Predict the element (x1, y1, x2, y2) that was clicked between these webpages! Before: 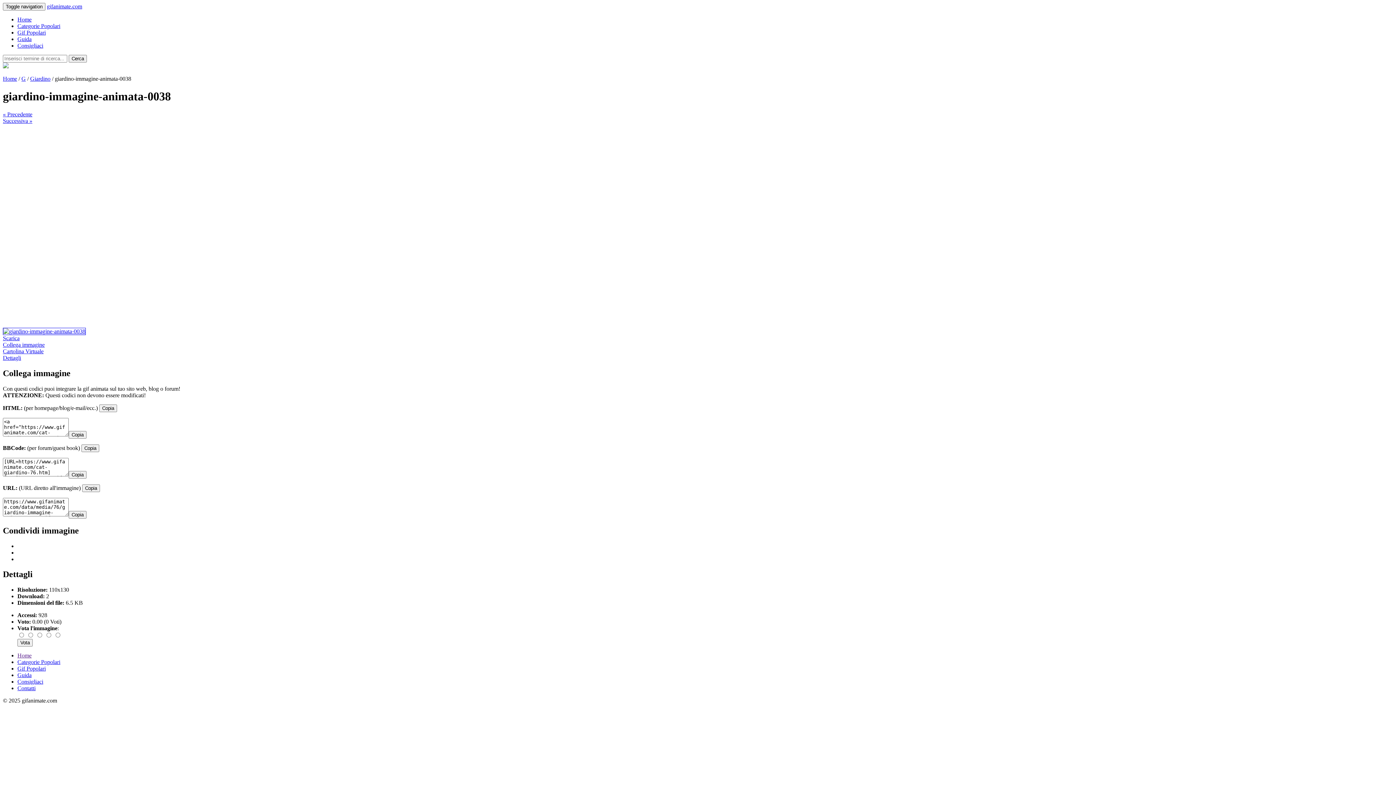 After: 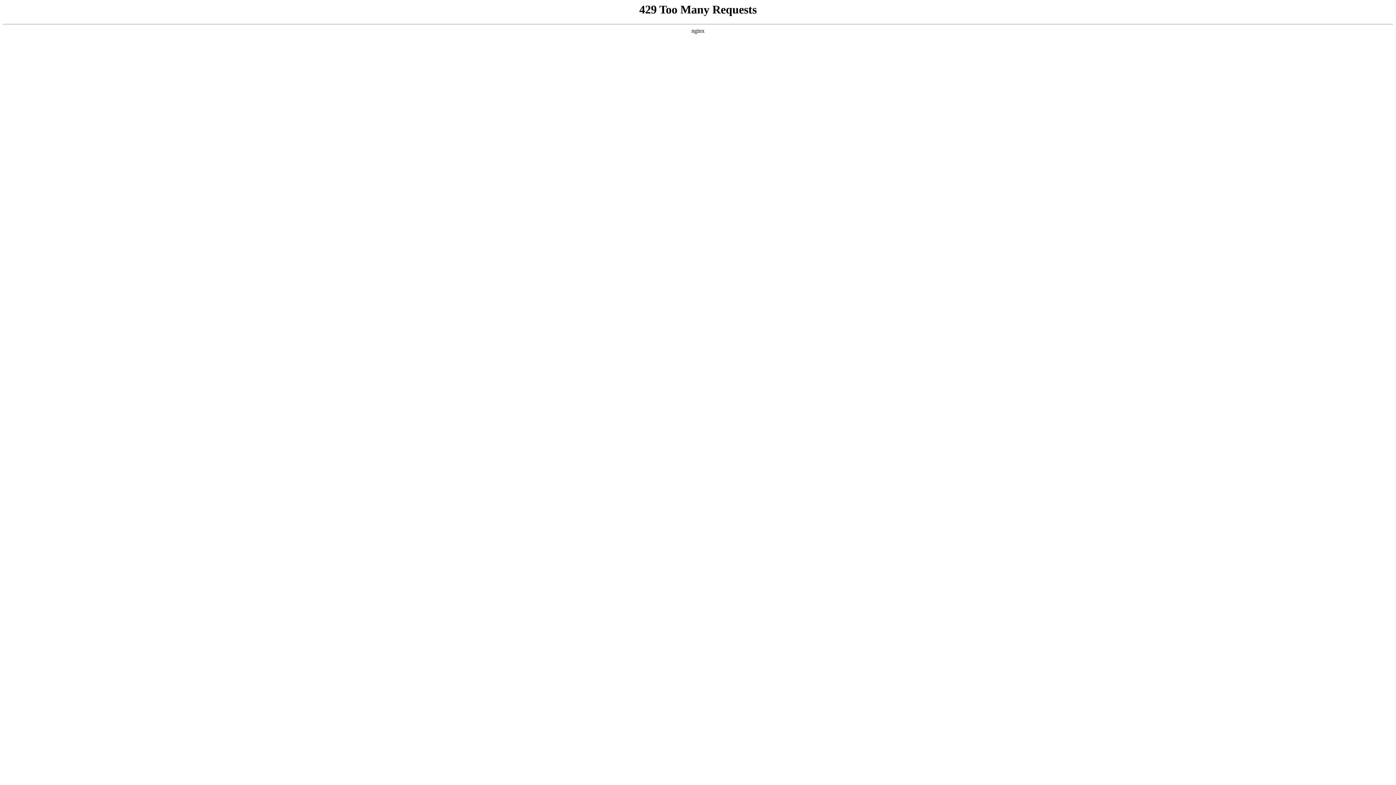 Action: label: Guida bbox: (17, 672, 31, 678)